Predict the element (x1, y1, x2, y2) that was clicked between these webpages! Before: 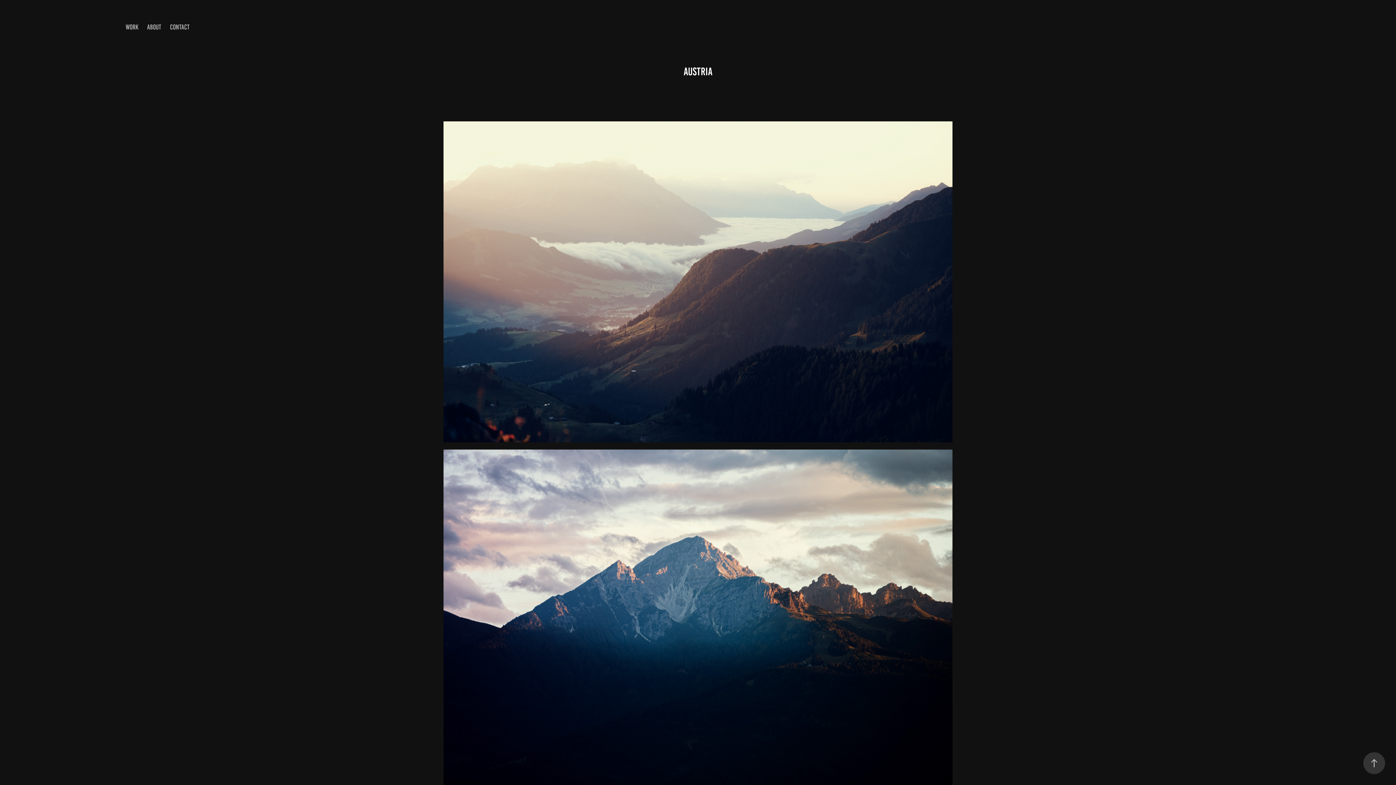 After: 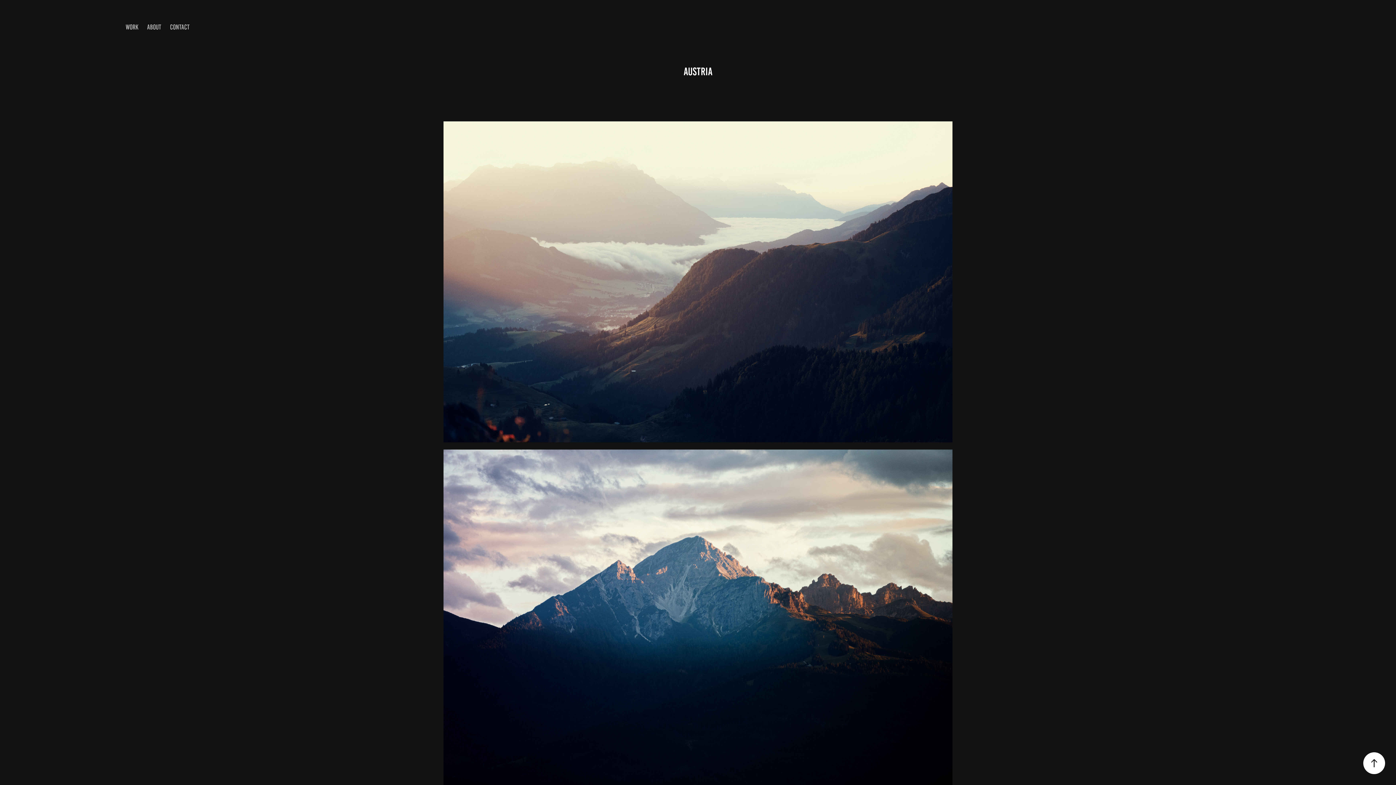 Action: bbox: (1363, 752, 1385, 774)